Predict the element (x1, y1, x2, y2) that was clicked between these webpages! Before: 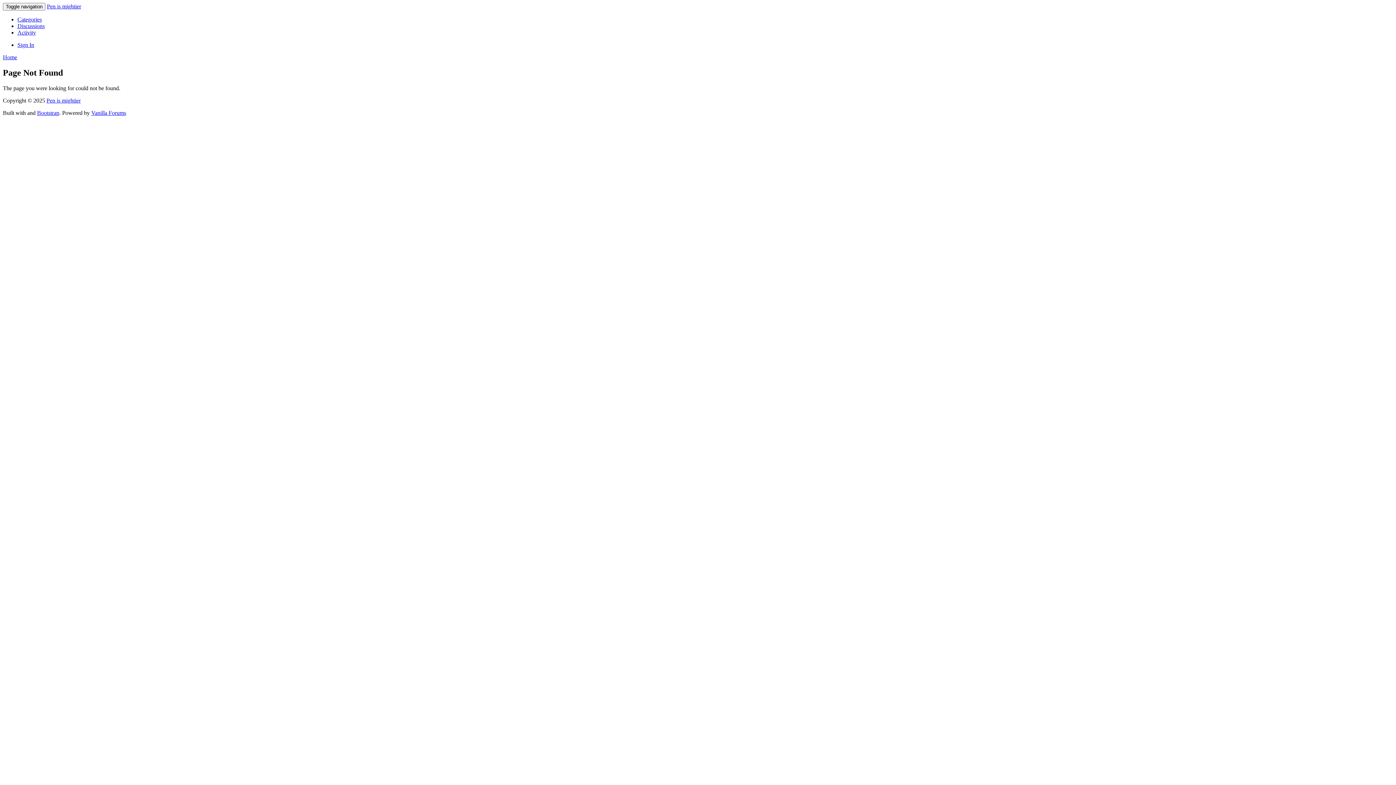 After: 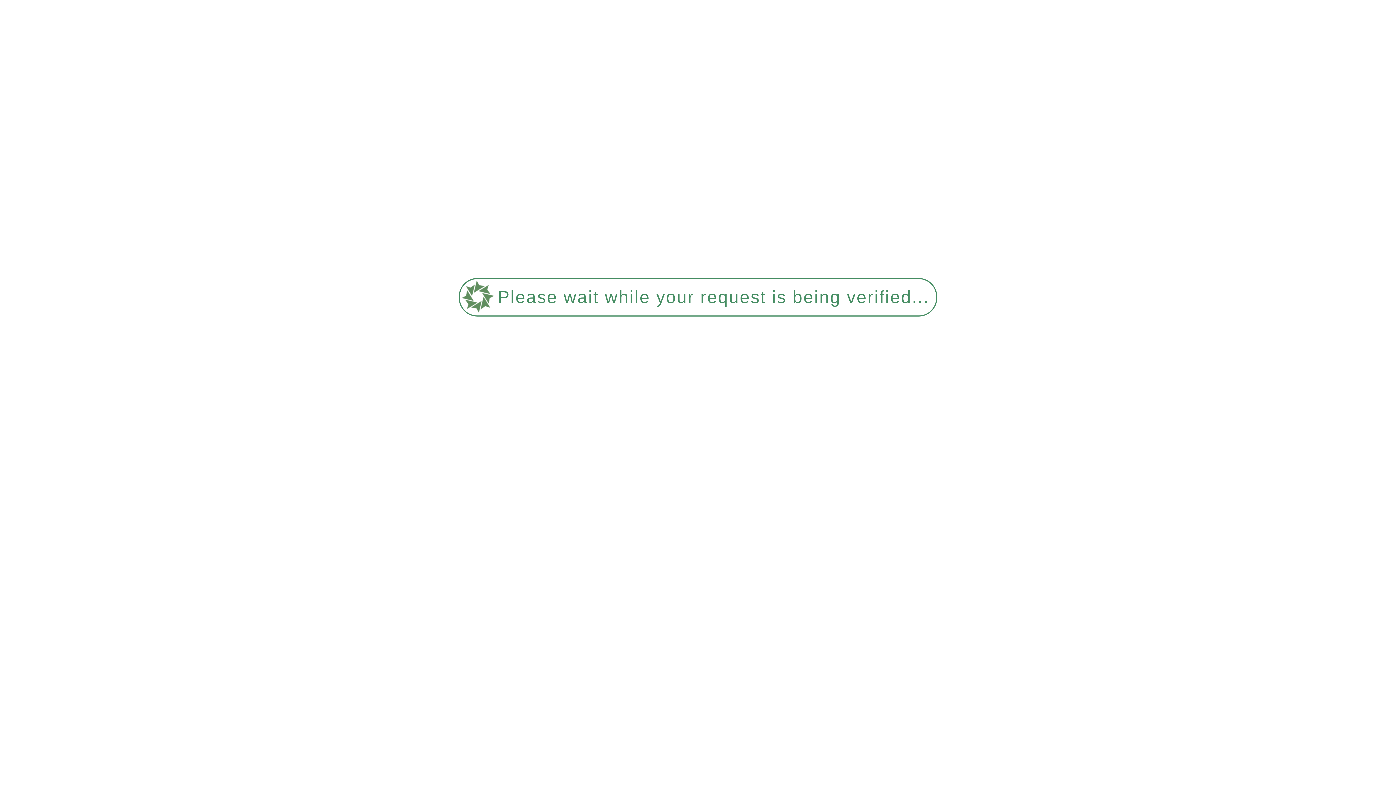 Action: label: Pen is mightier bbox: (46, 97, 80, 103)